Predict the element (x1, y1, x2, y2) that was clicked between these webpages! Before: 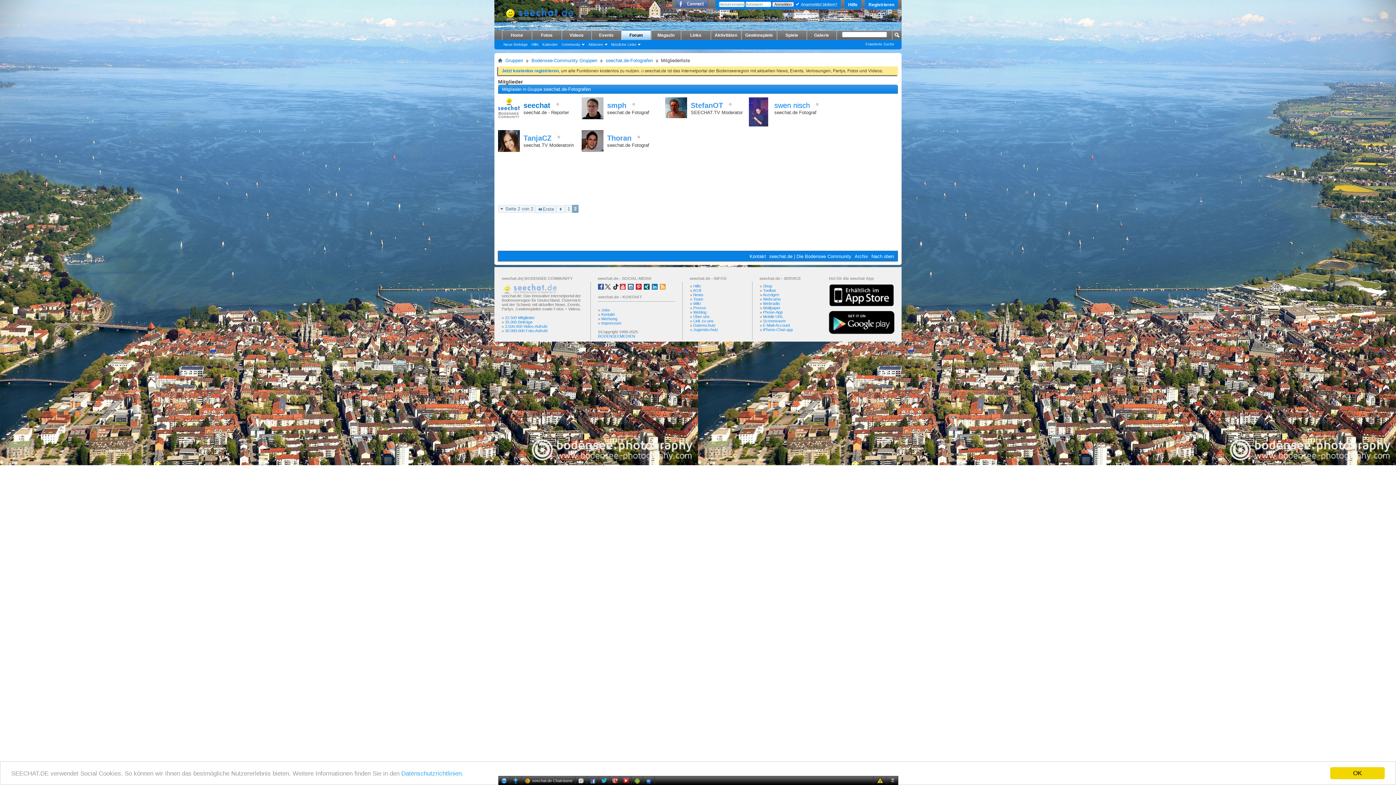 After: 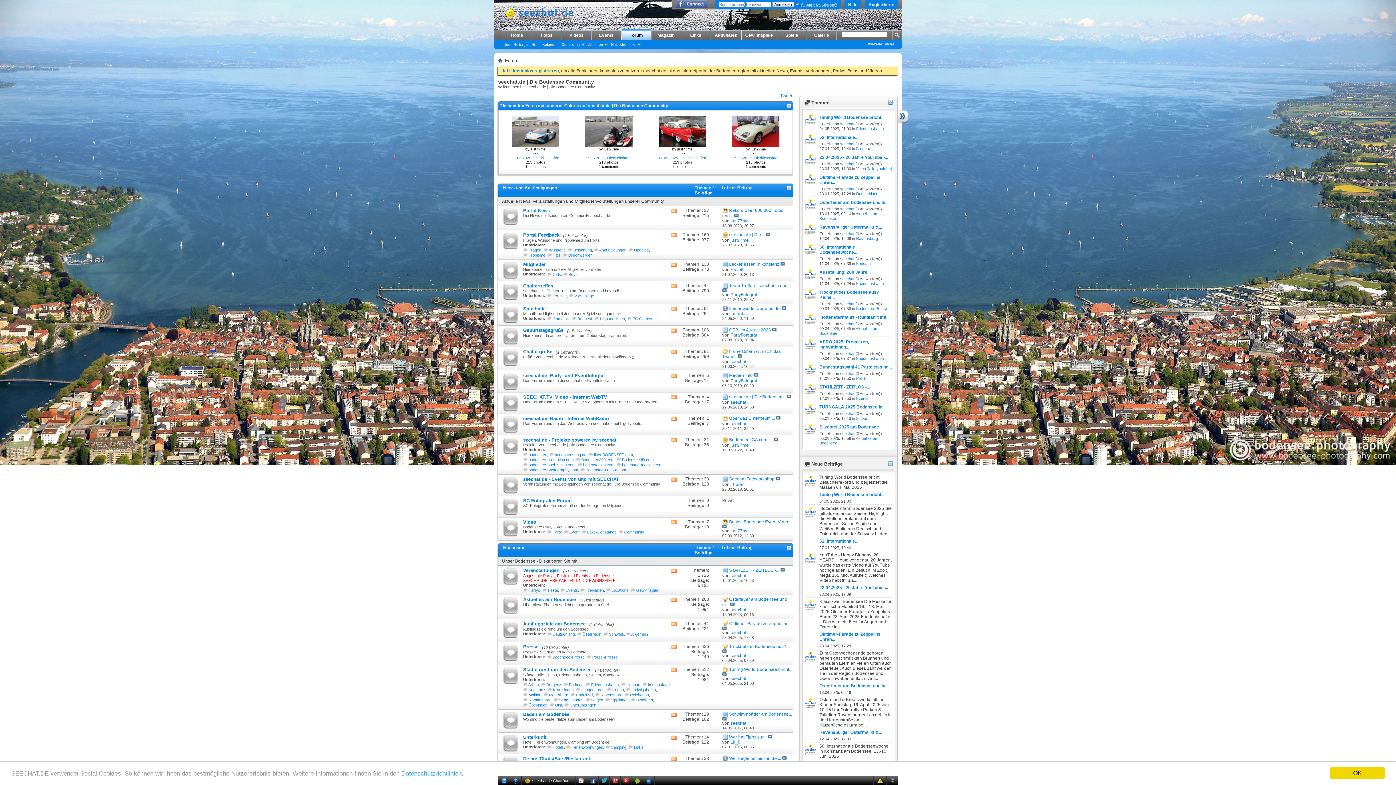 Action: bbox: (621, 28, 650, 40) label: Forum